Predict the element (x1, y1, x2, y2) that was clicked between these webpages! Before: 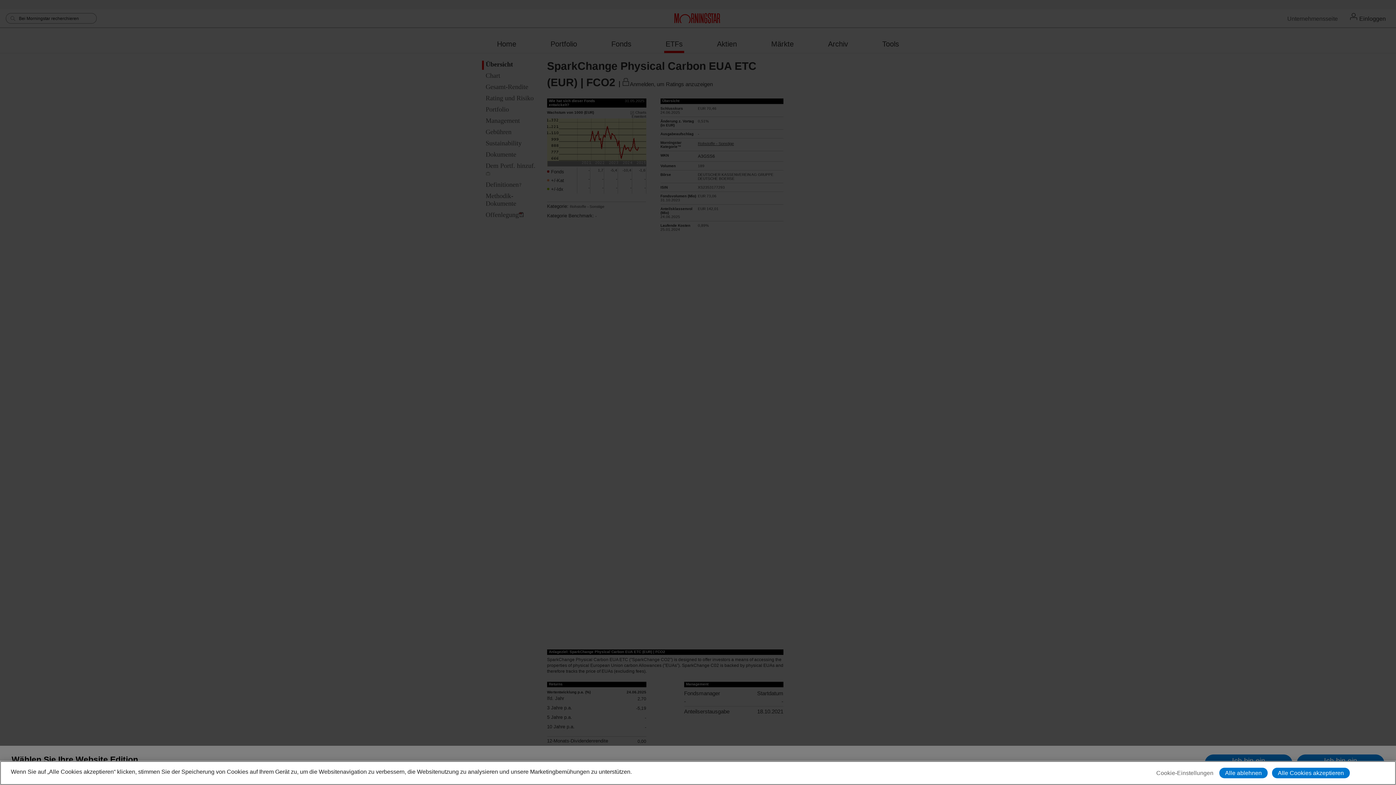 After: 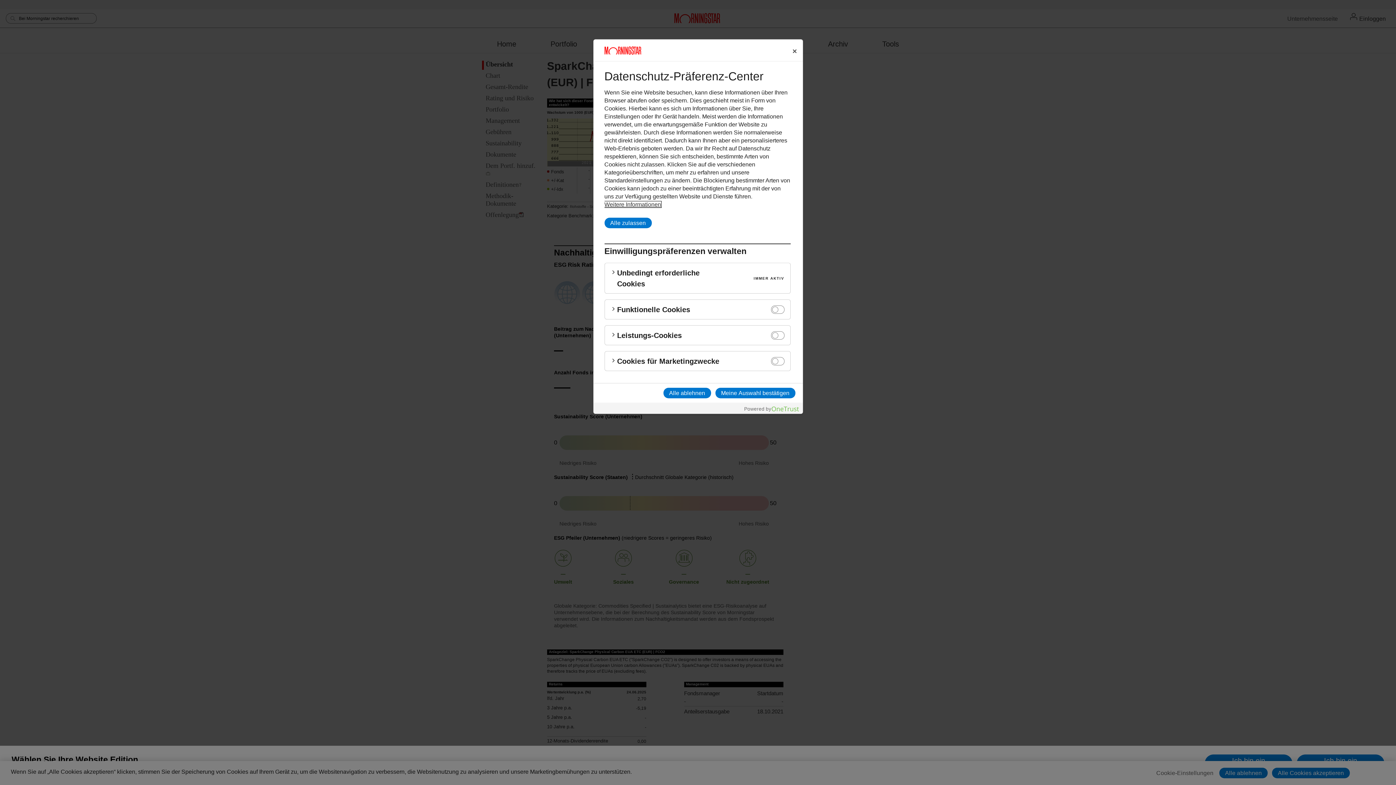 Action: label: Cookie-Einstellungen bbox: (1155, 773, 1215, 783)